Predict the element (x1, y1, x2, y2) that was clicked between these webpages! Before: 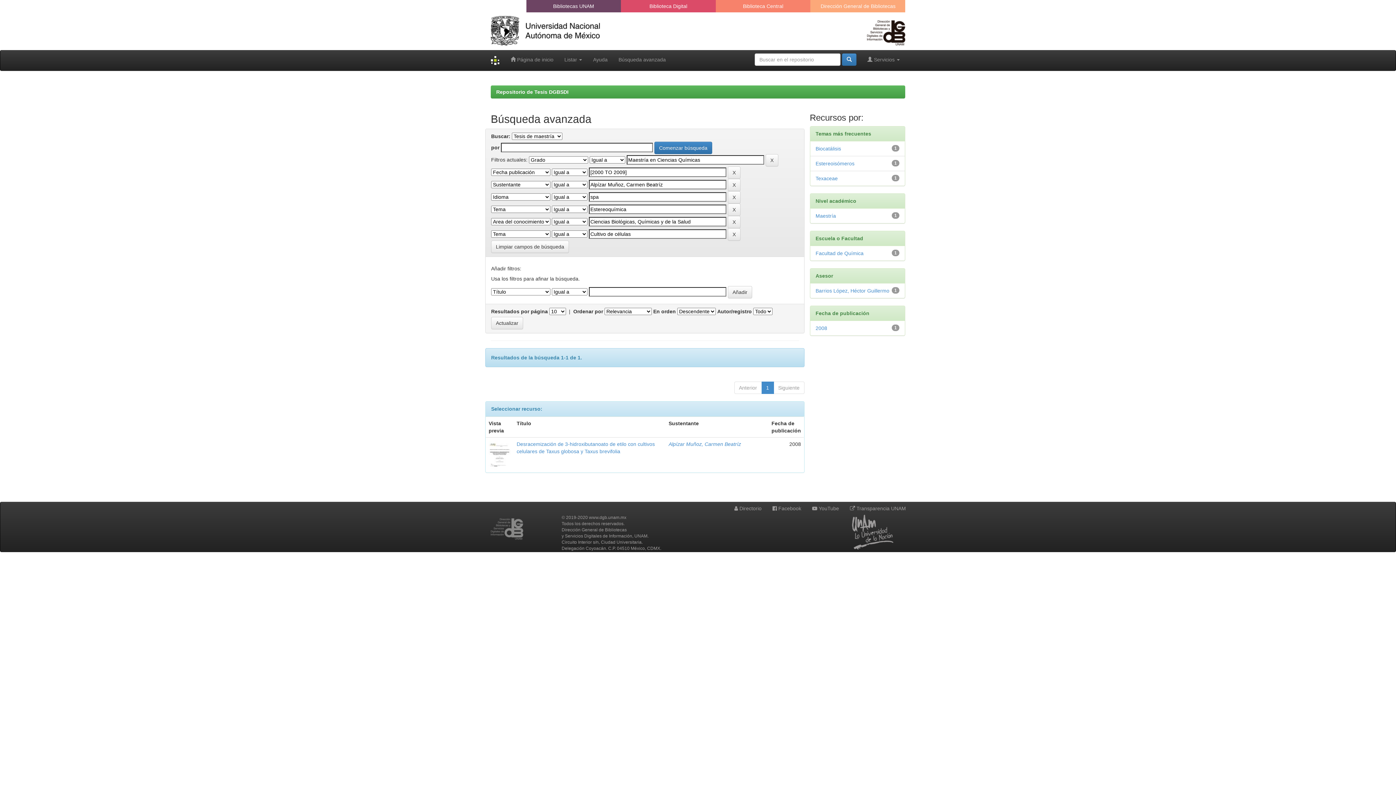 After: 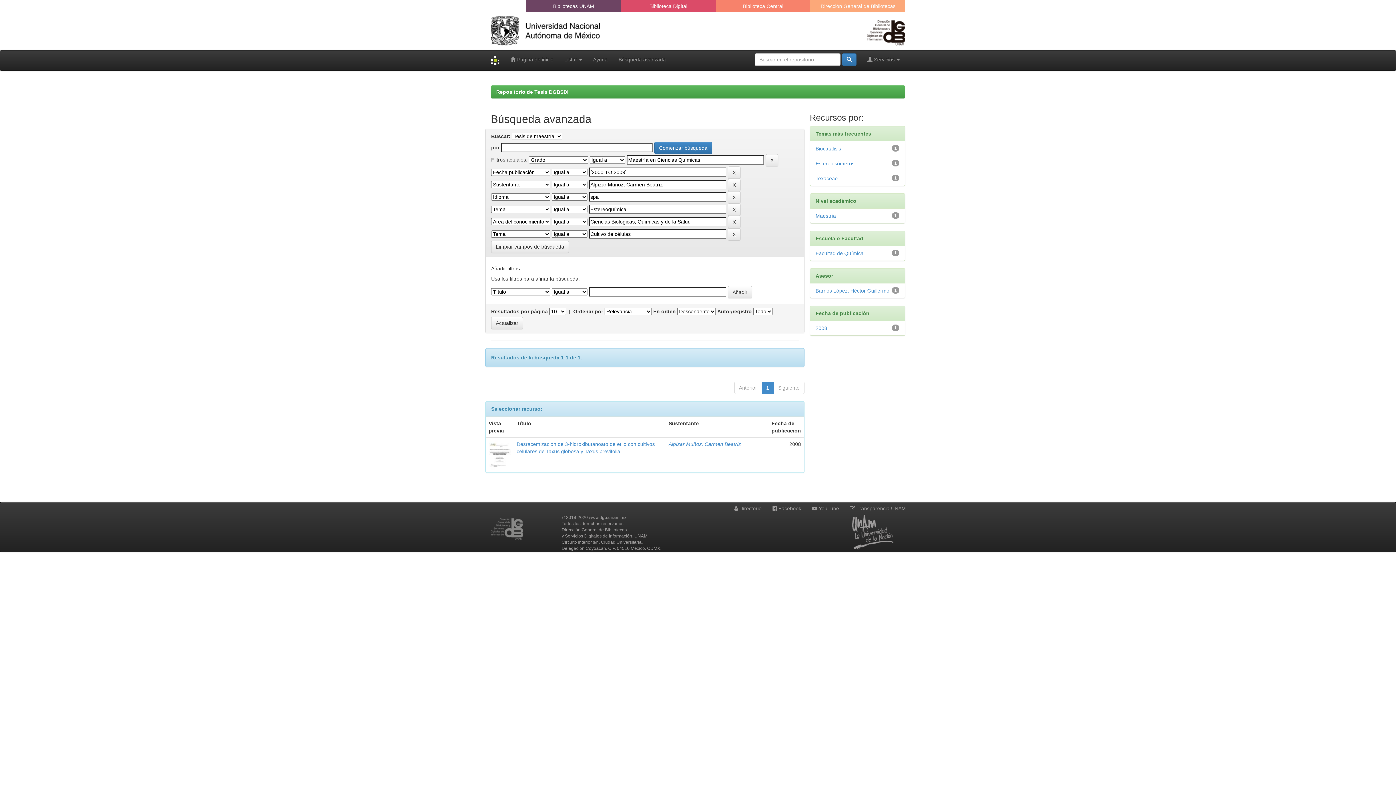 Action: bbox: (850, 505, 906, 511) label:  Transparencia UNAM